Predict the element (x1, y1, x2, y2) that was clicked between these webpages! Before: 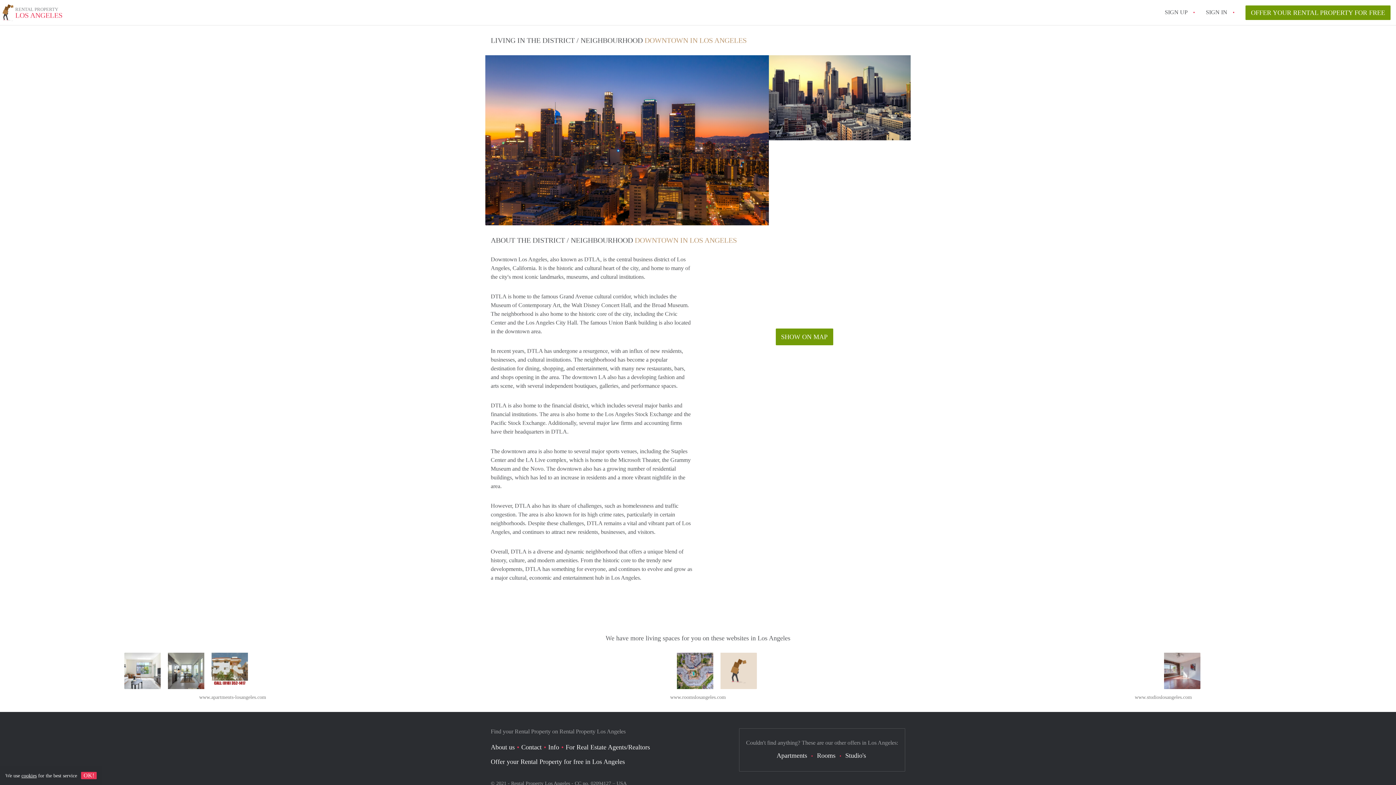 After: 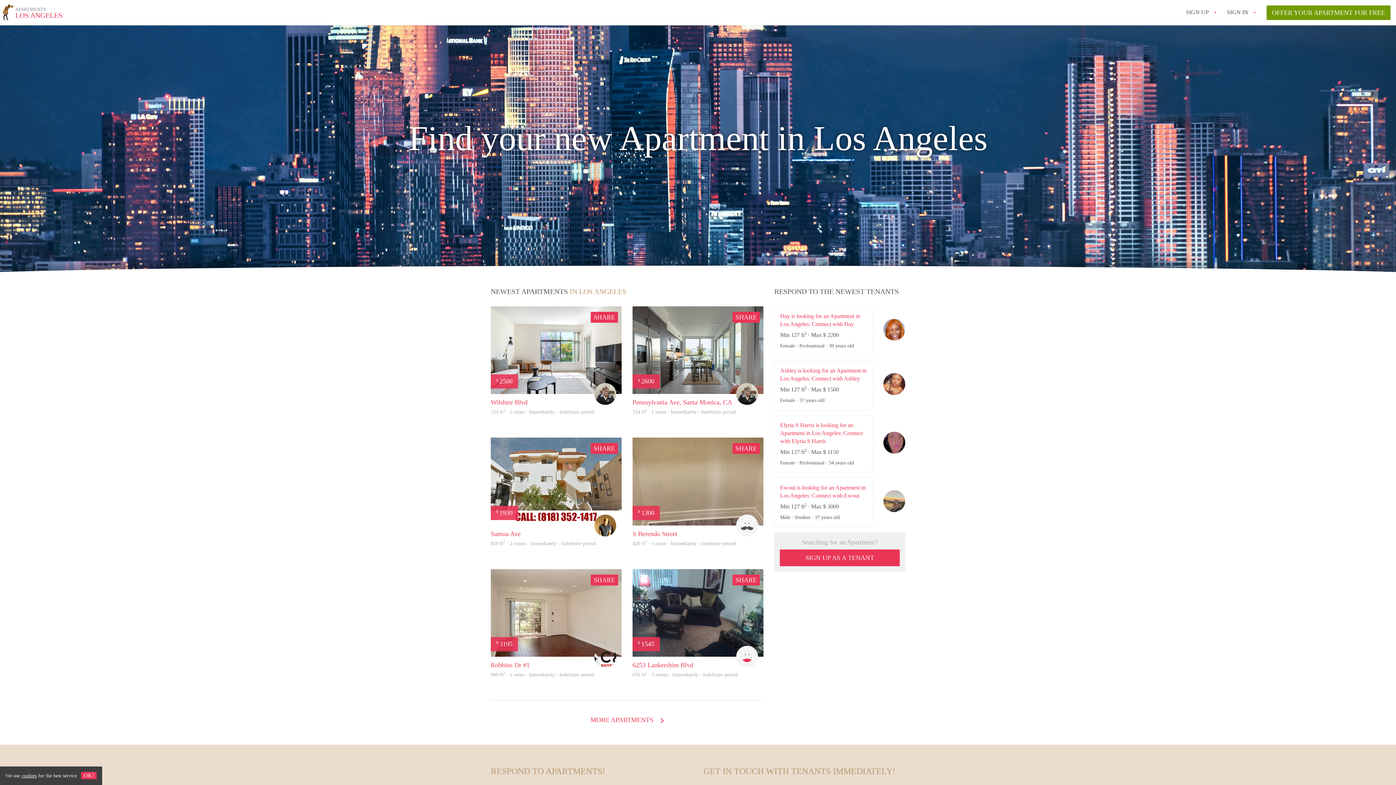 Action: label: www.apartments-losangeles.com bbox: (199, 694, 266, 700)